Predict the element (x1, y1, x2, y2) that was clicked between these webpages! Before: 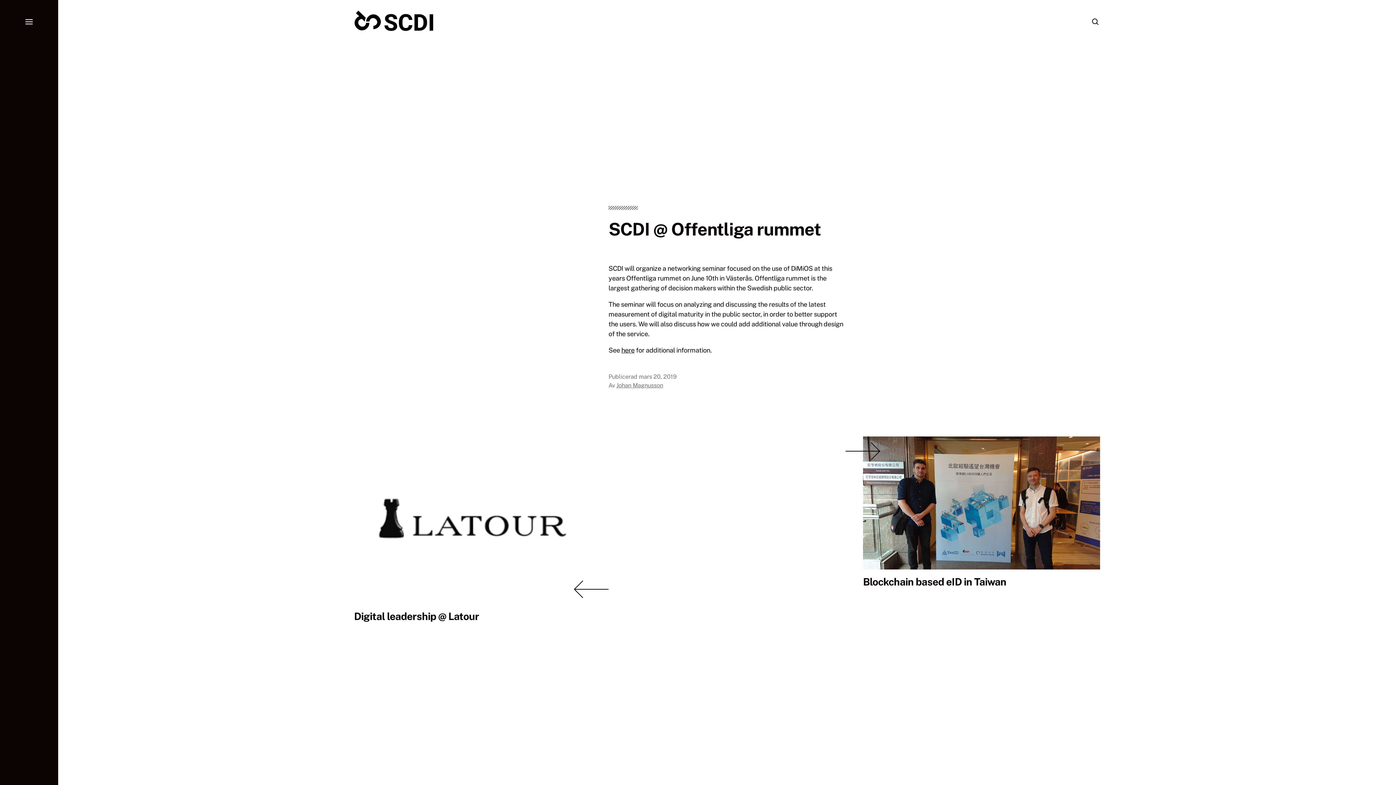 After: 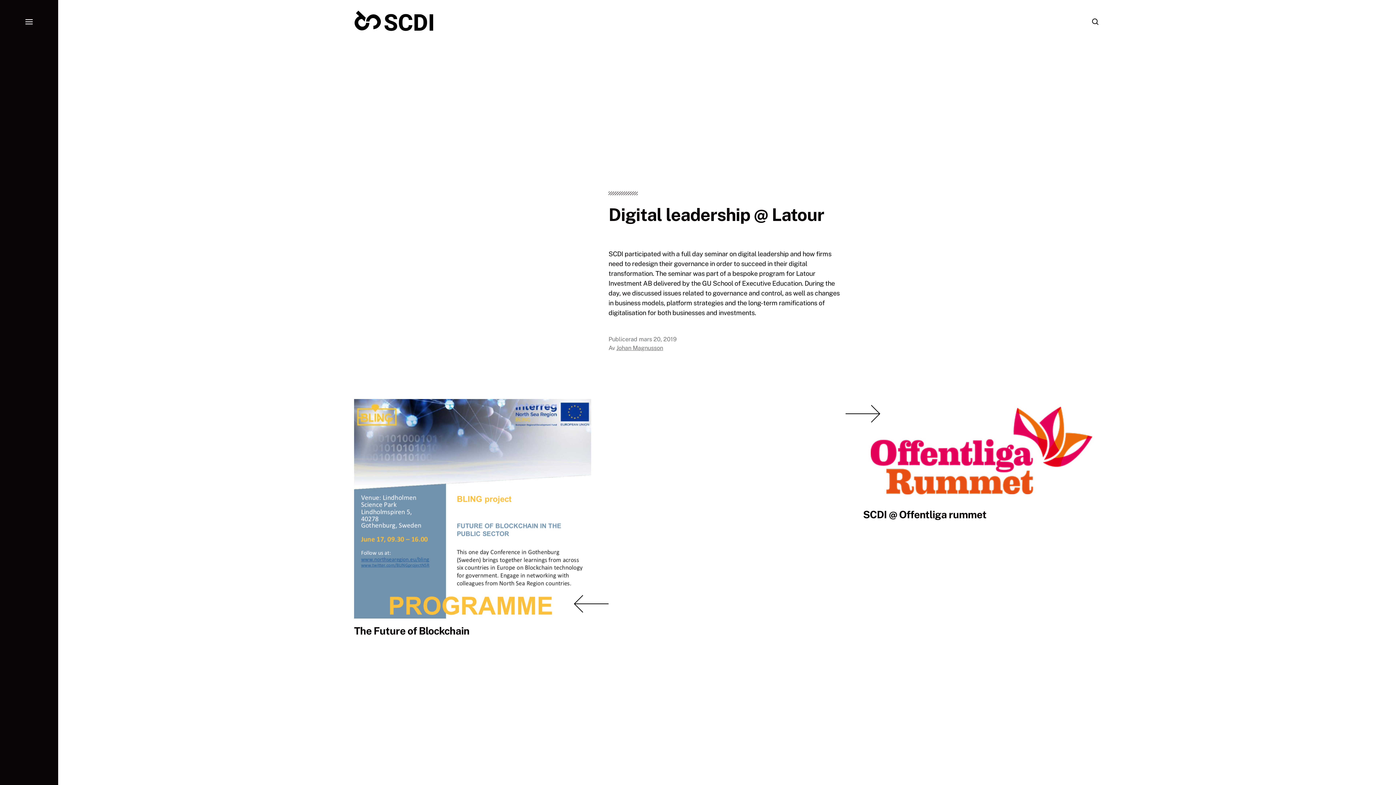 Action: bbox: (354, 436, 591, 623) label: Digital leadership @ Latour